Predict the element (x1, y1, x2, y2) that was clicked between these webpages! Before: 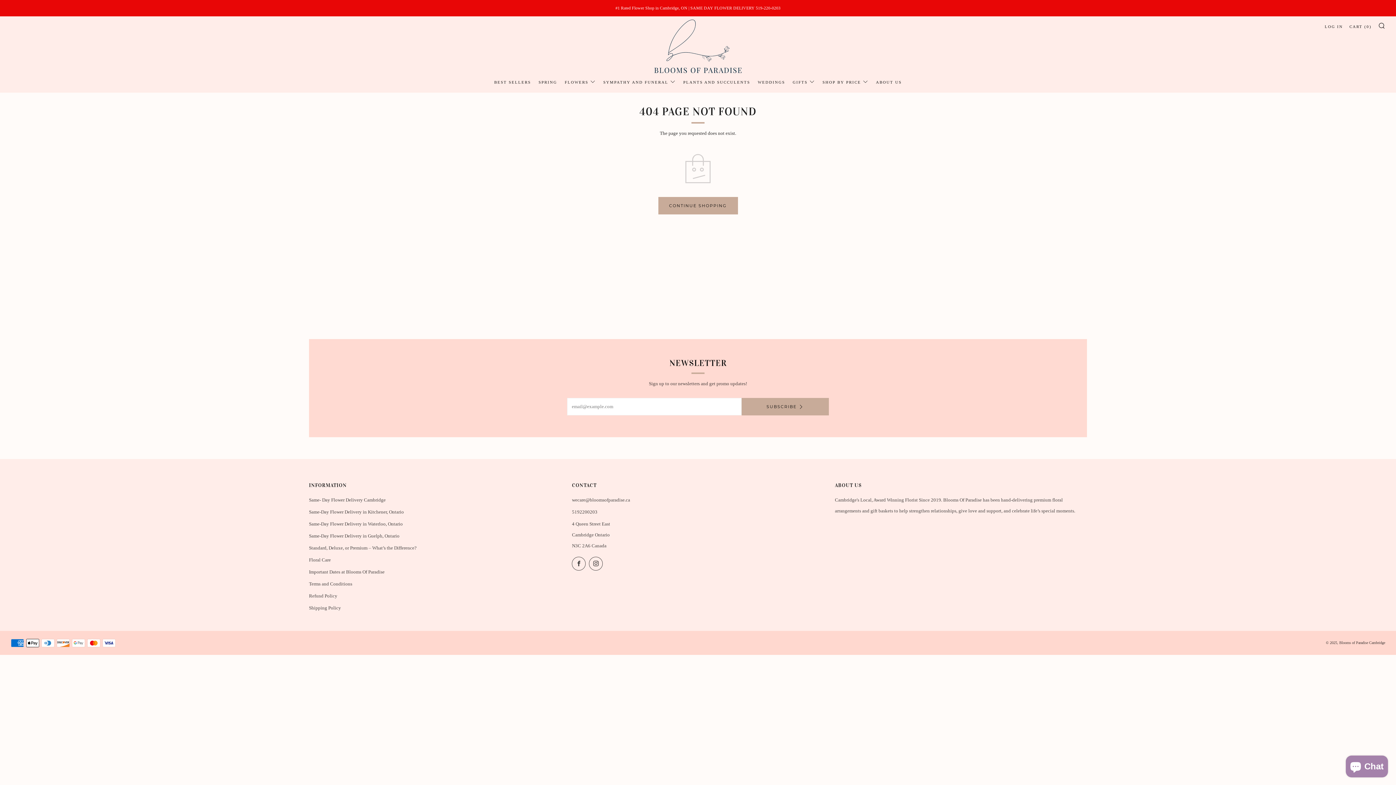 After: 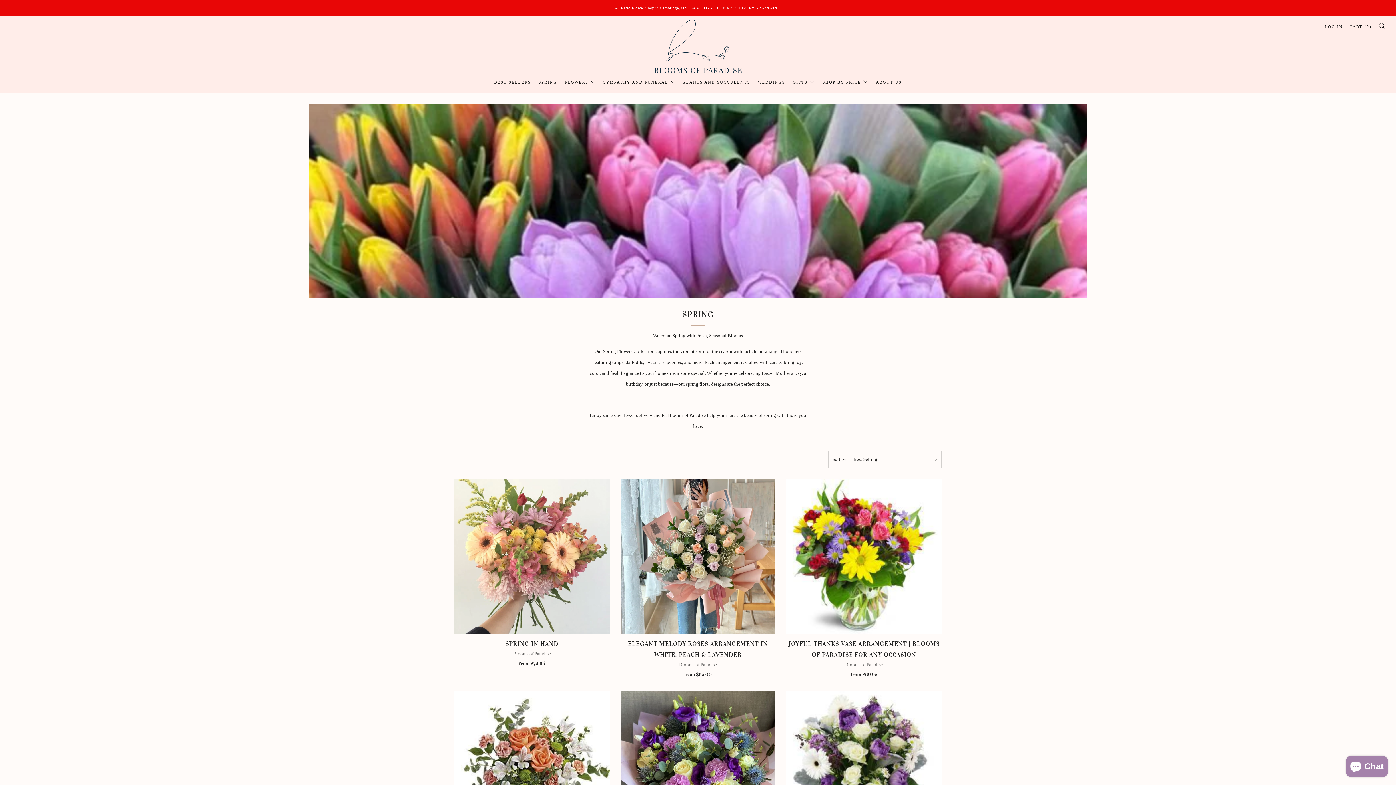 Action: bbox: (538, 76, 557, 88) label: SPRING